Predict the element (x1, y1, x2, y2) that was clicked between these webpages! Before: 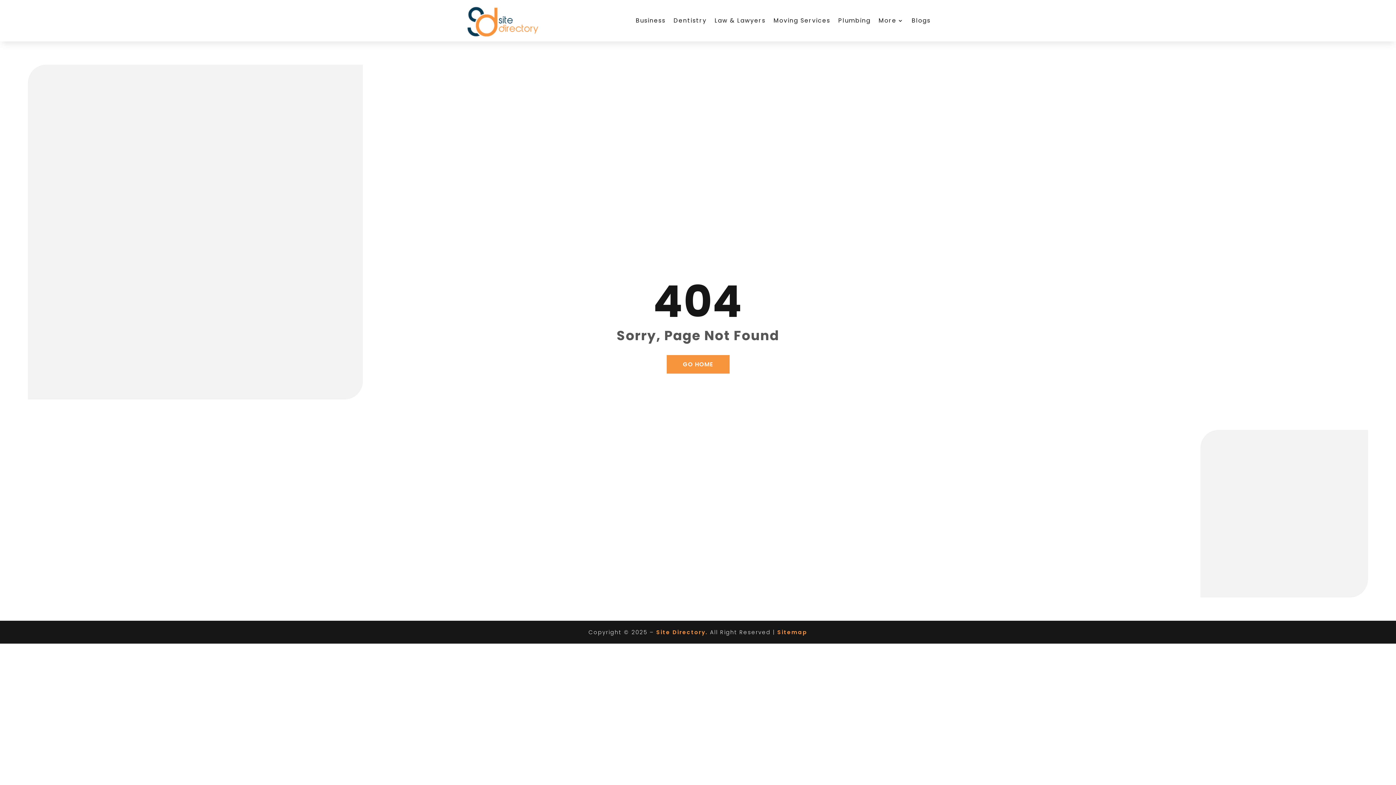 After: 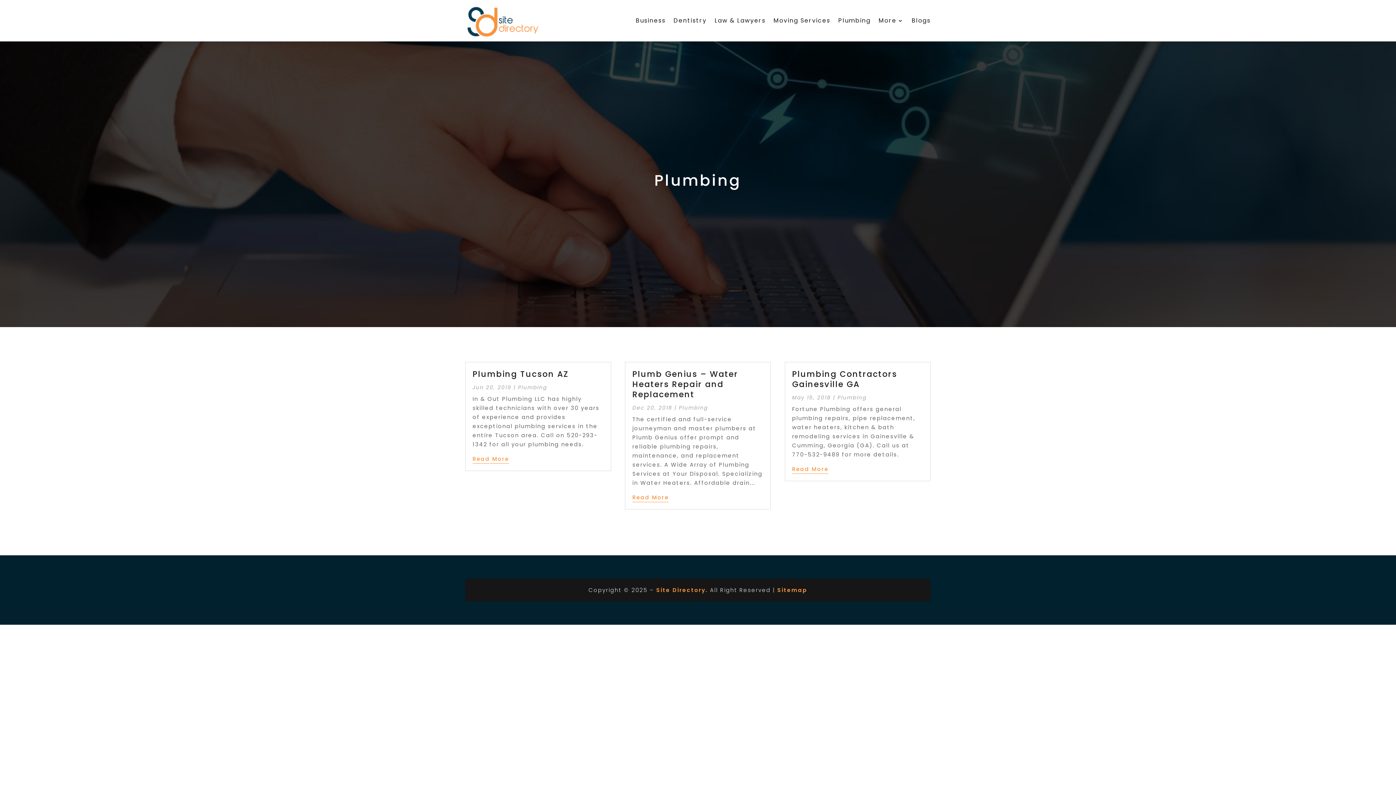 Action: label: Plumbing bbox: (838, 3, 870, 37)